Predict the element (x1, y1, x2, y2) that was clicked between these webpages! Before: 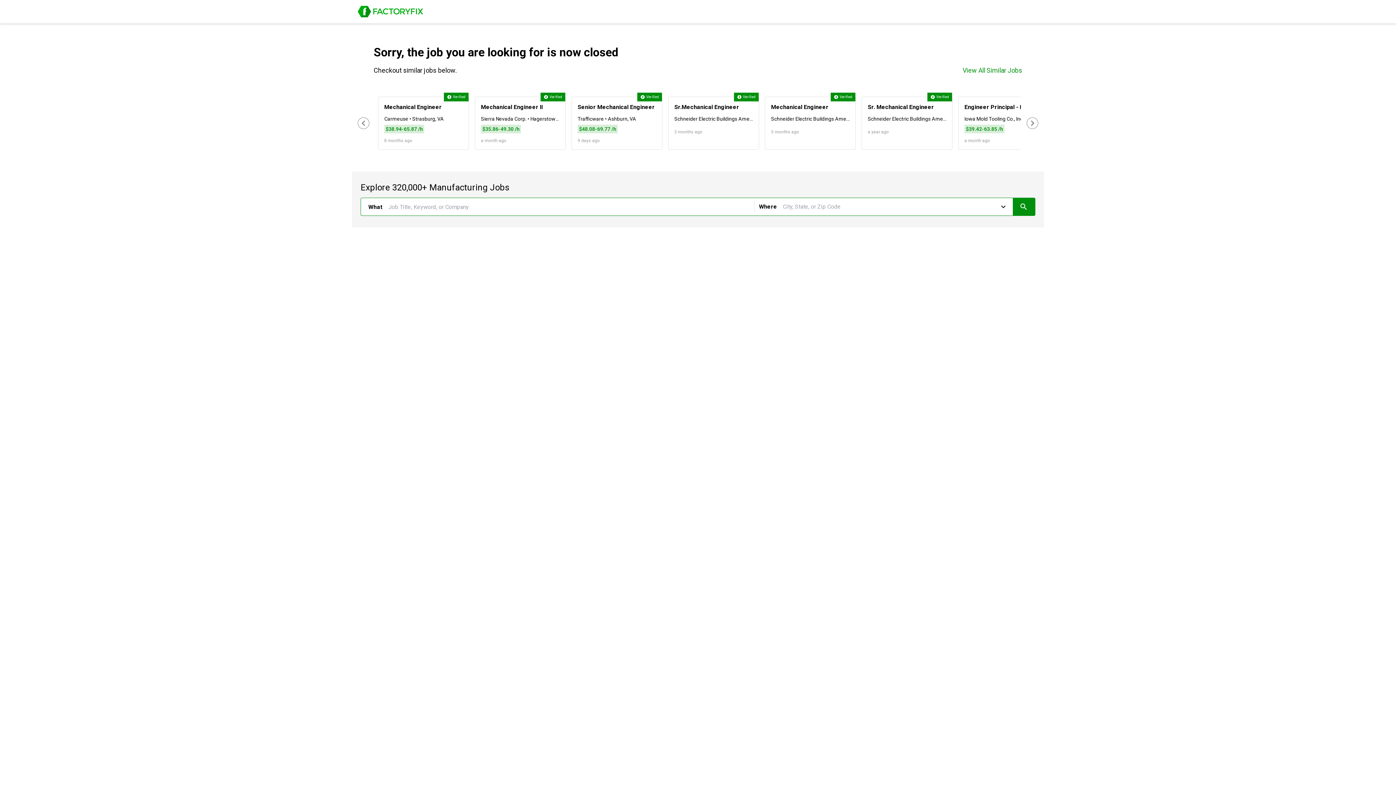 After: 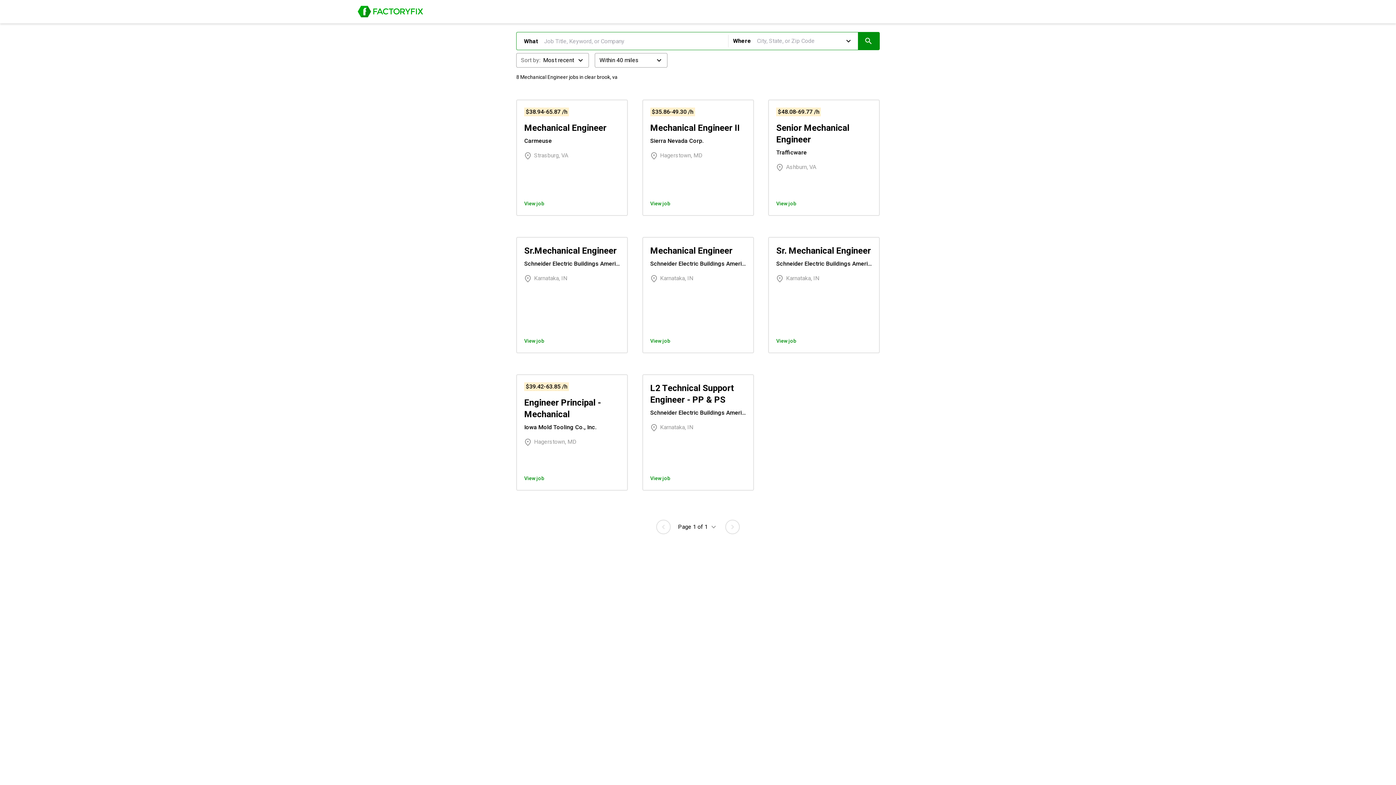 Action: bbox: (1012, 195, 1035, 212) label: Search jobs